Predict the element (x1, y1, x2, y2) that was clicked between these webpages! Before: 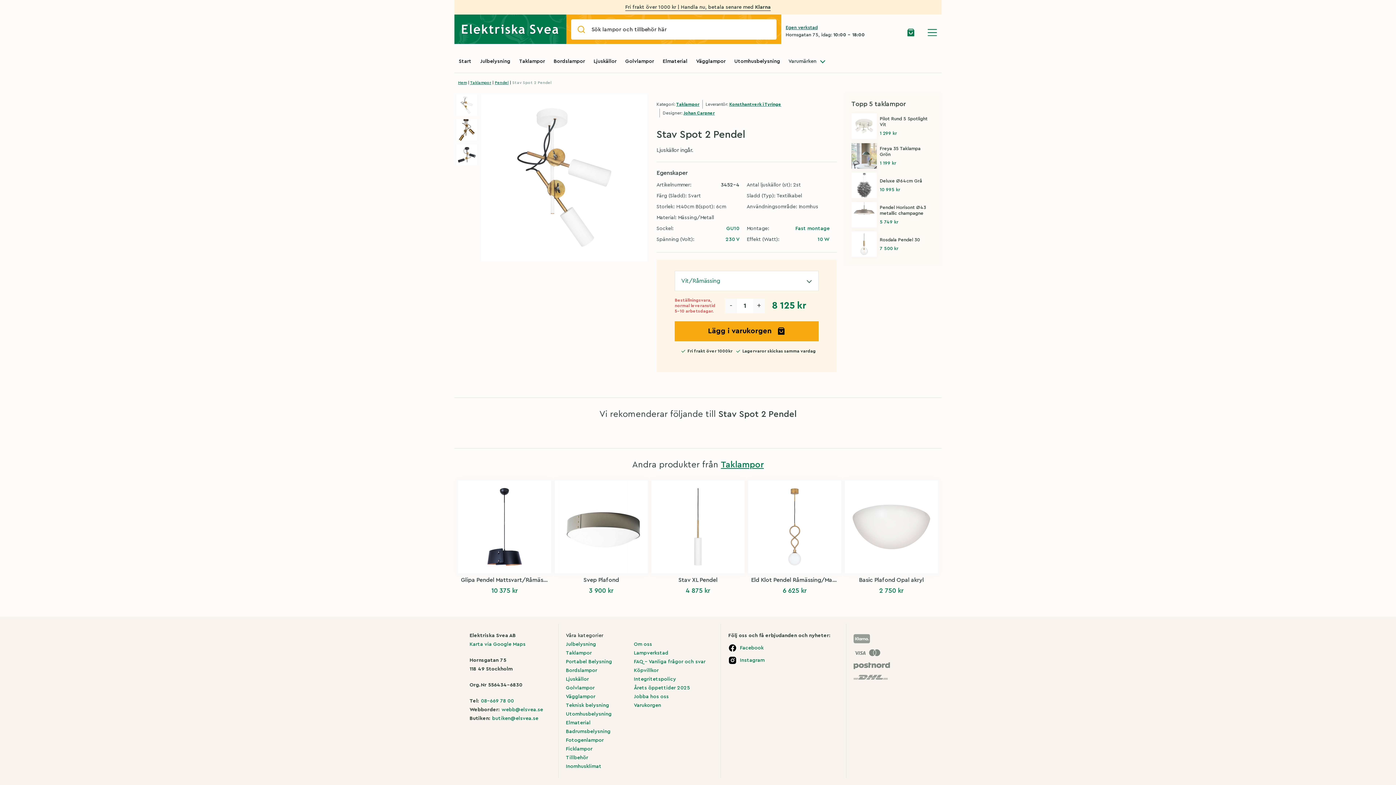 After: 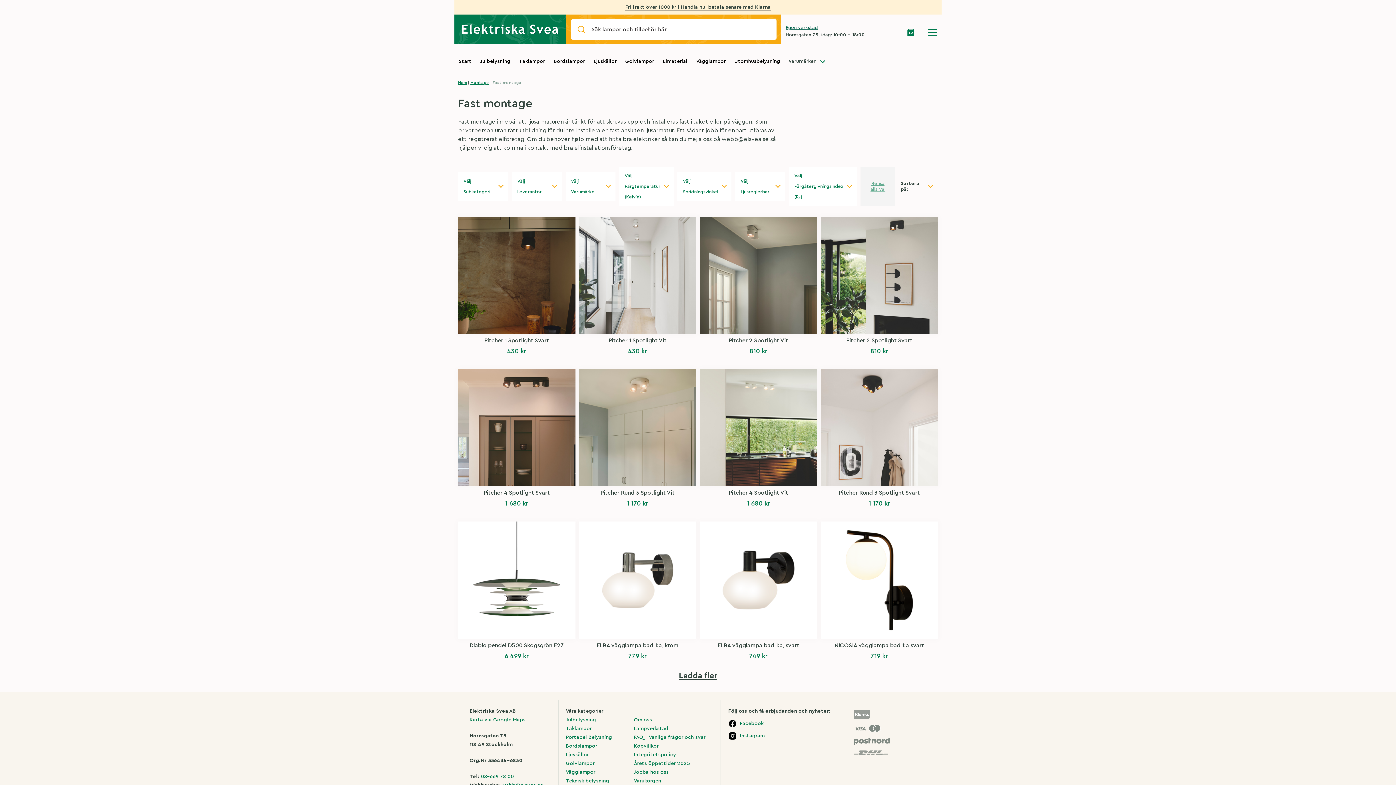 Action: label: Fast montage bbox: (795, 225, 829, 232)